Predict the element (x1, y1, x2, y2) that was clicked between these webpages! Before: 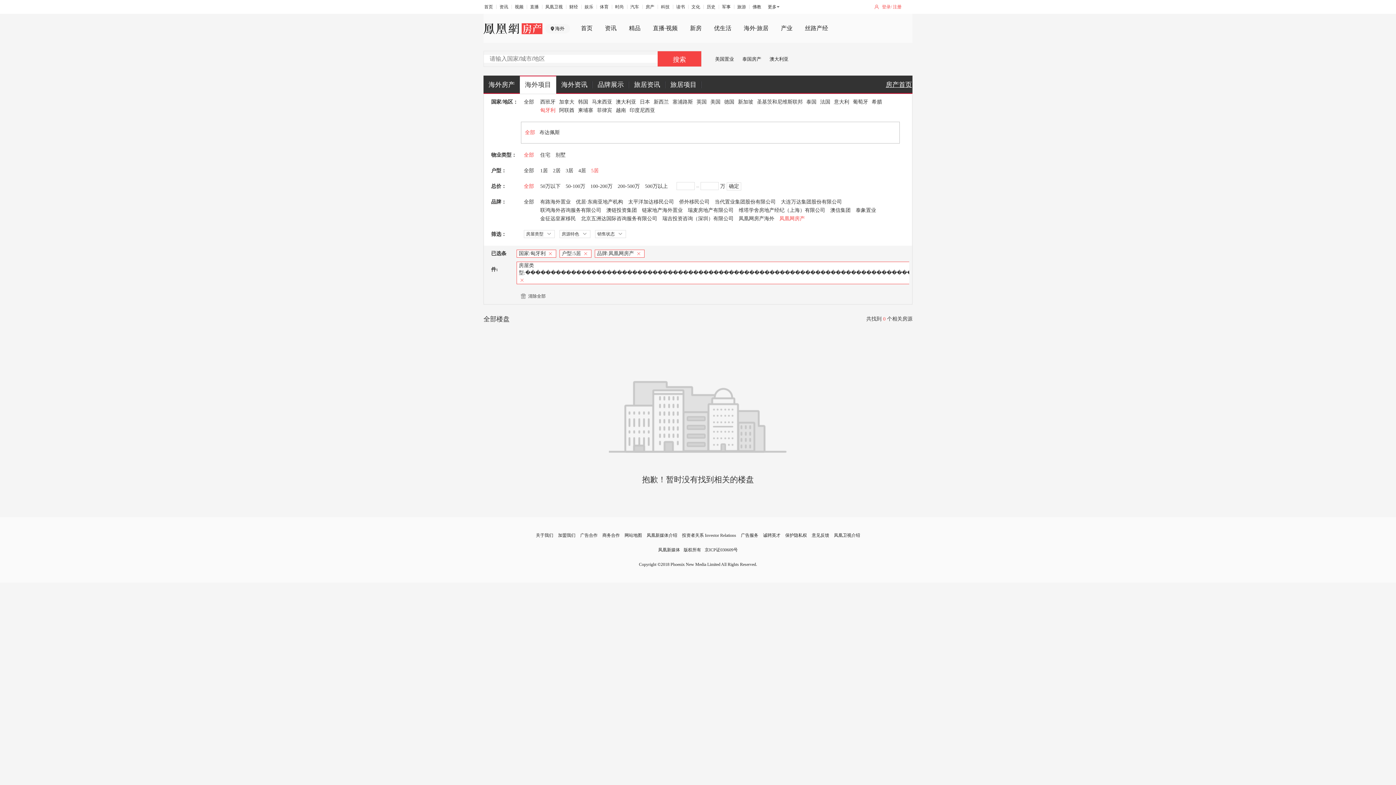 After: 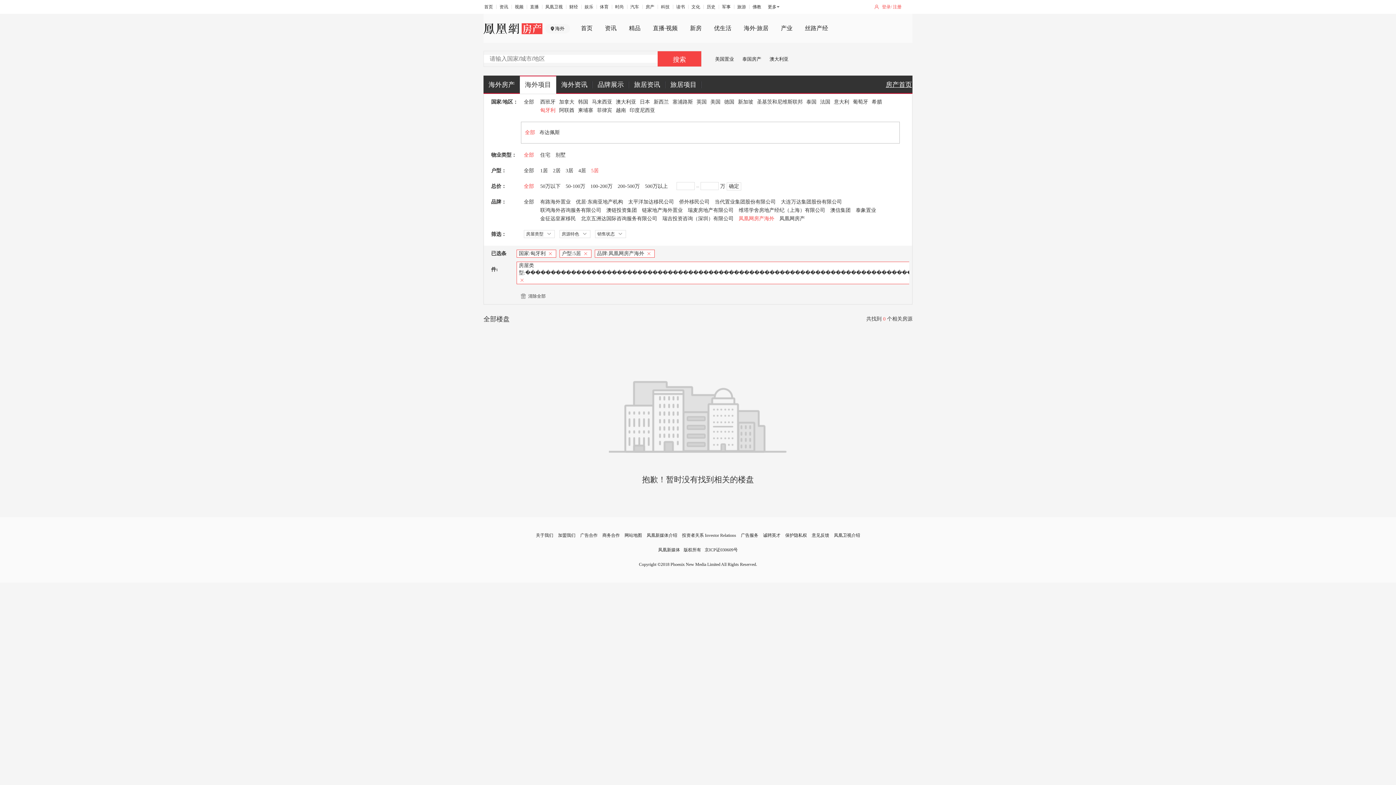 Action: label: 凤凰网房产海外 bbox: (738, 216, 774, 221)